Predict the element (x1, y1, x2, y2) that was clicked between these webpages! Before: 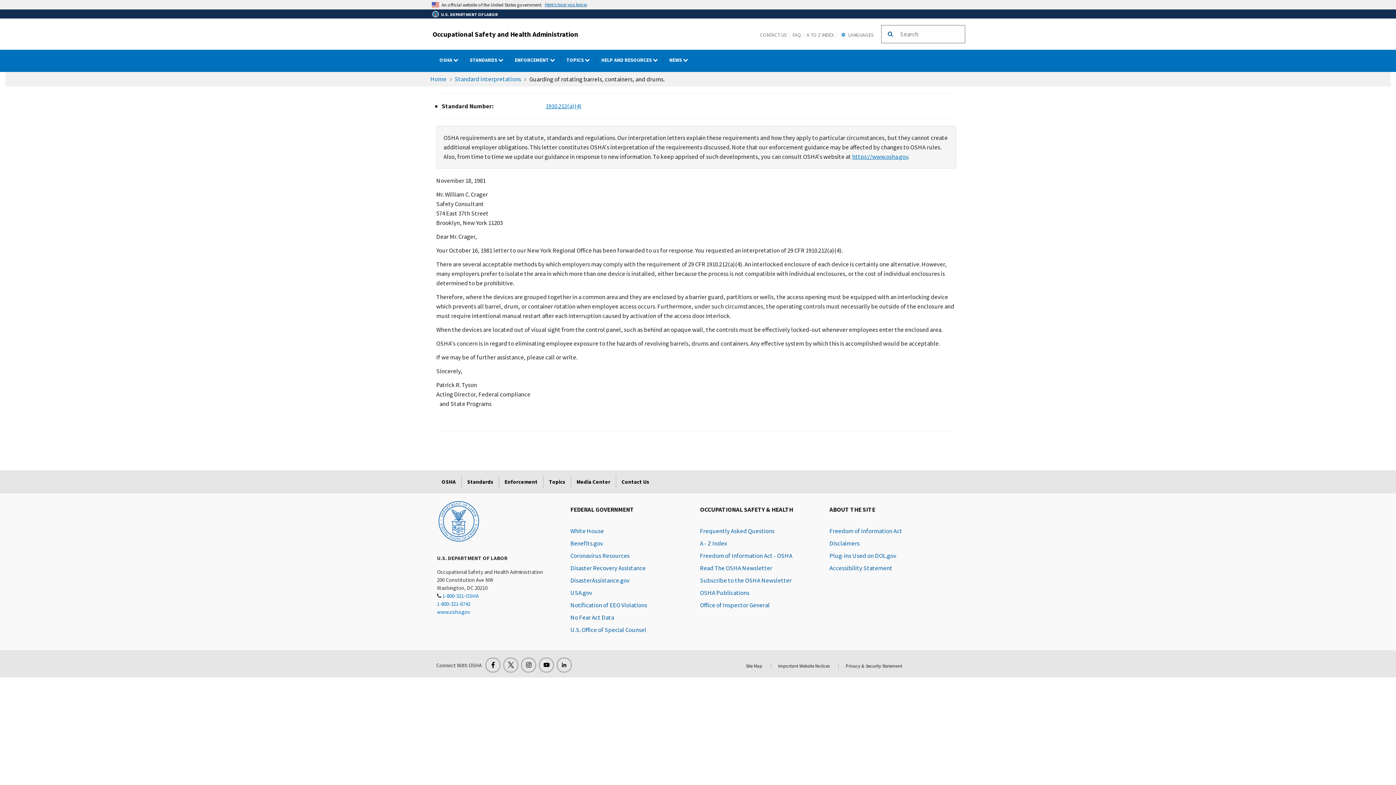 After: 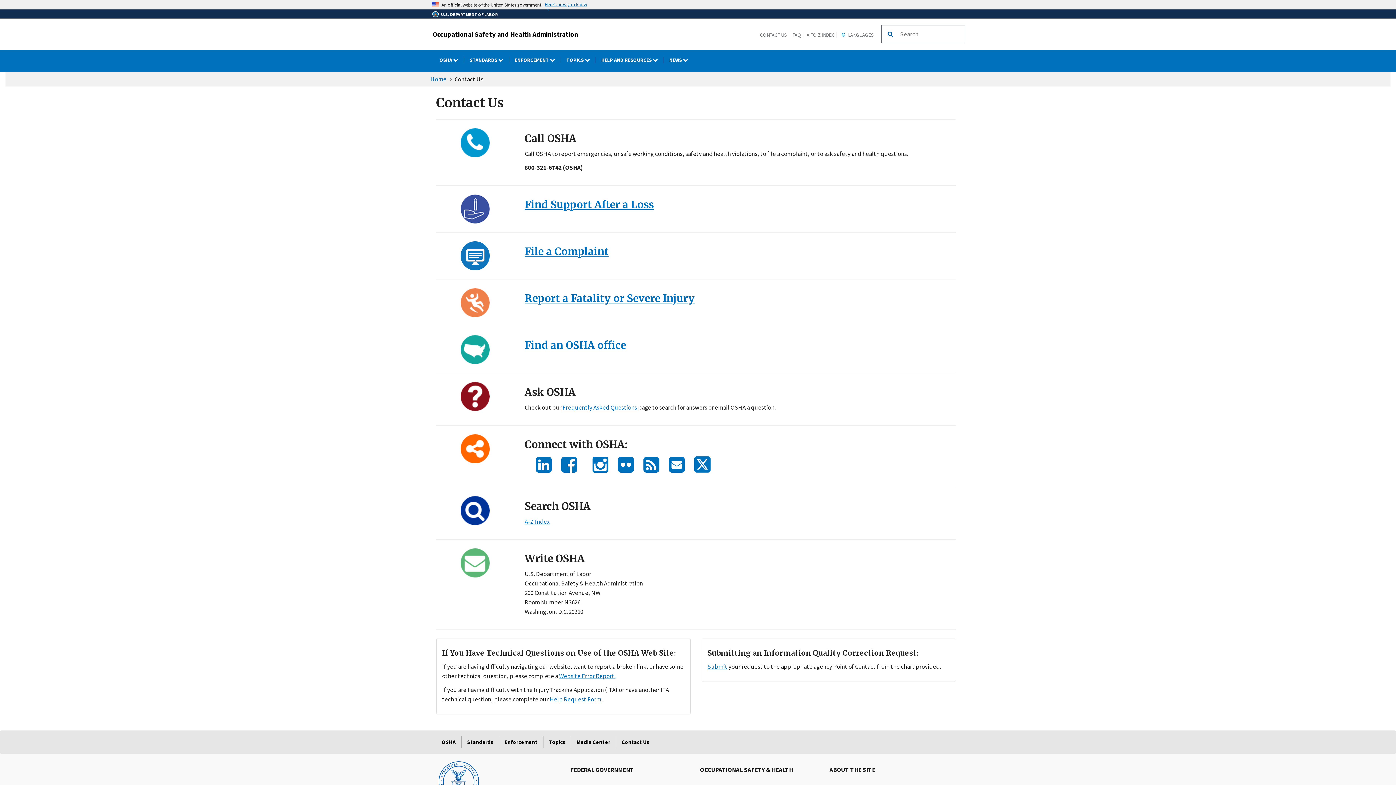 Action: bbox: (616, 475, 654, 488) label: Contact Us